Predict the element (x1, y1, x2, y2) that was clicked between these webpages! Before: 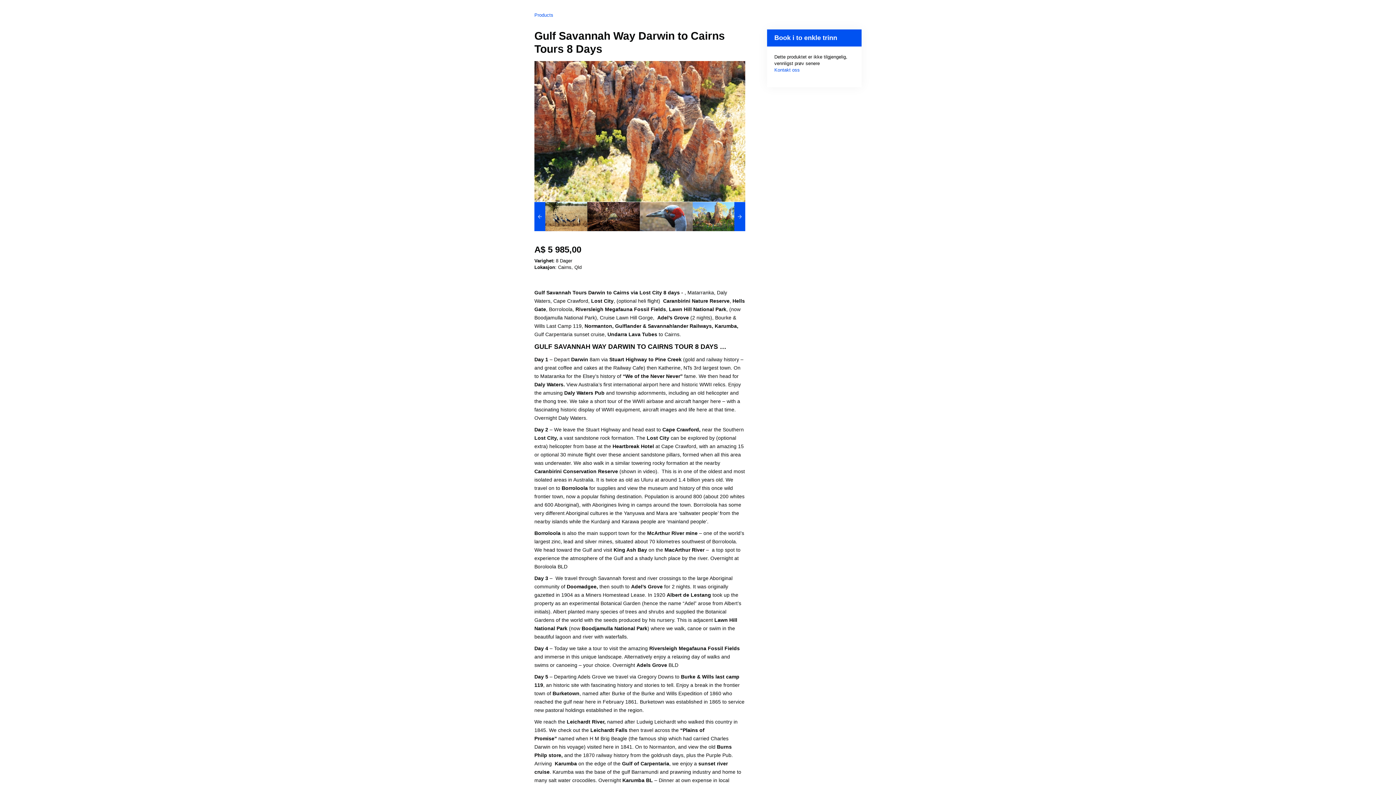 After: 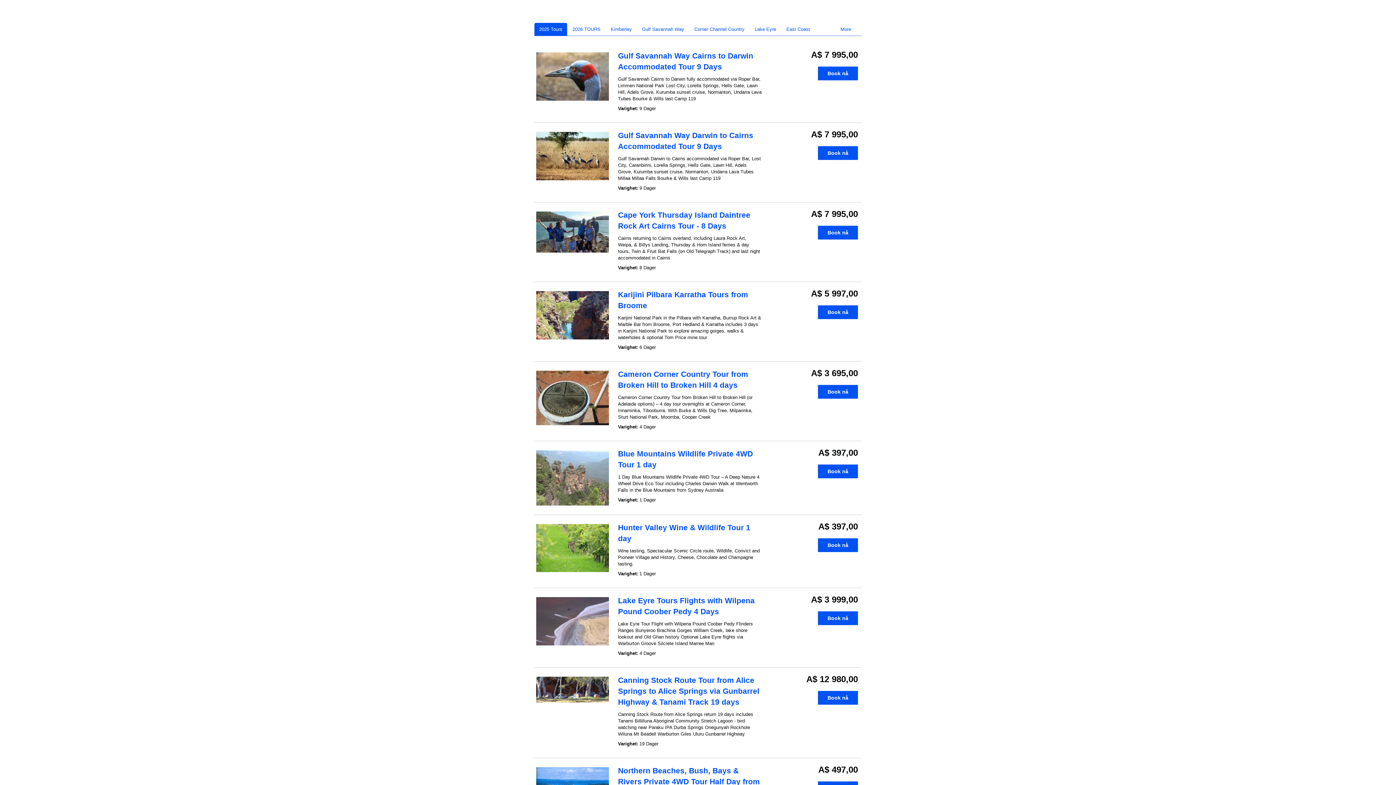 Action: bbox: (534, 12, 553, 17) label: Products